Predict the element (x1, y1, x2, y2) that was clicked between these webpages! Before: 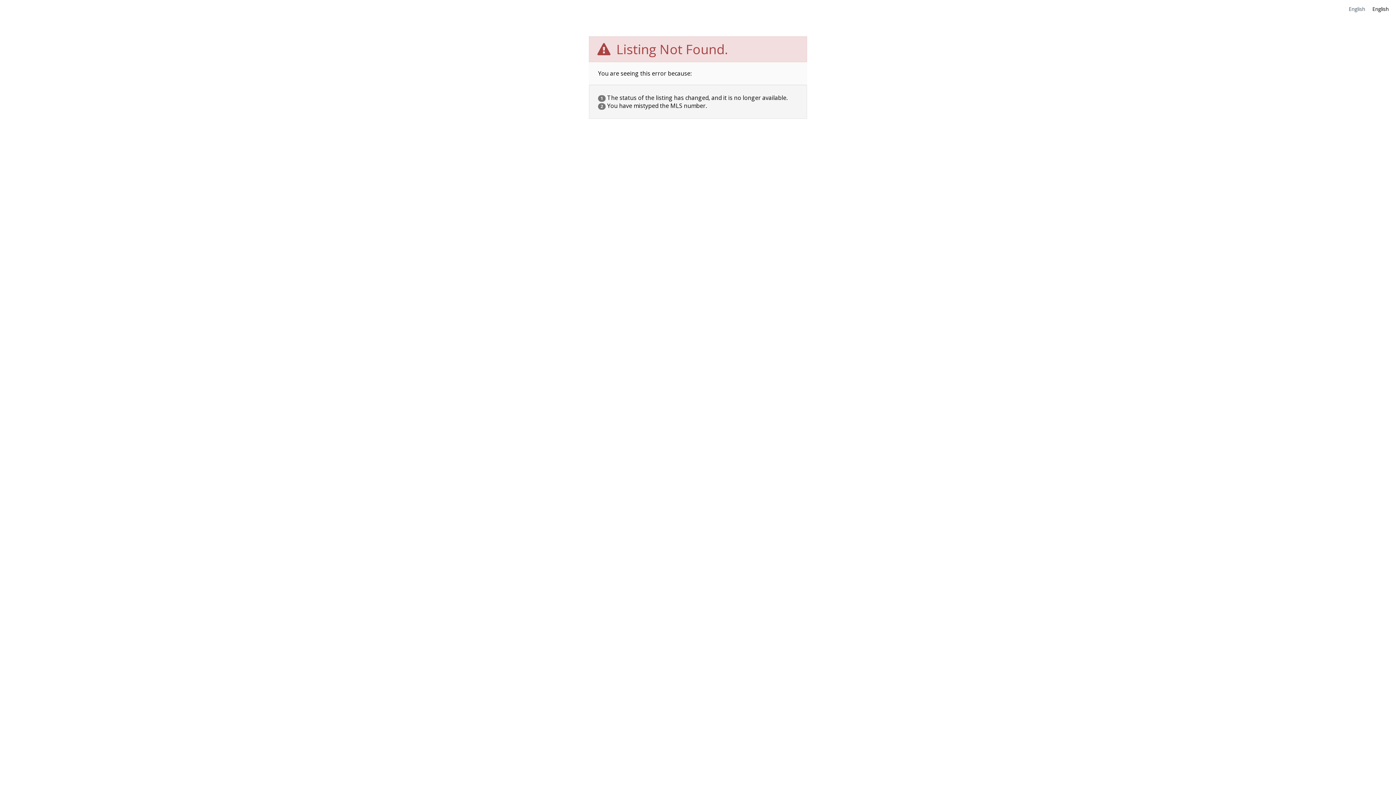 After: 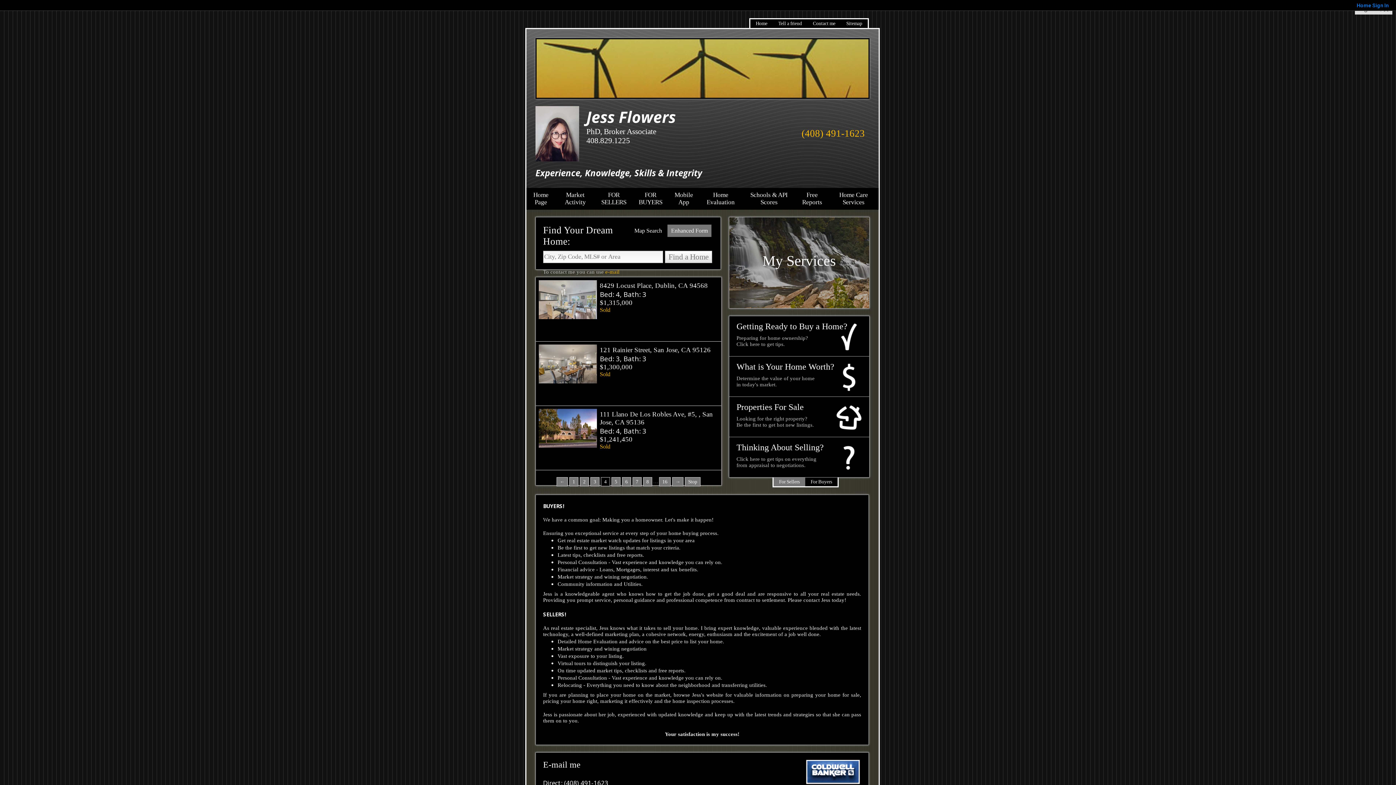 Action: label: English bbox: (1349, 5, 1365, 12)